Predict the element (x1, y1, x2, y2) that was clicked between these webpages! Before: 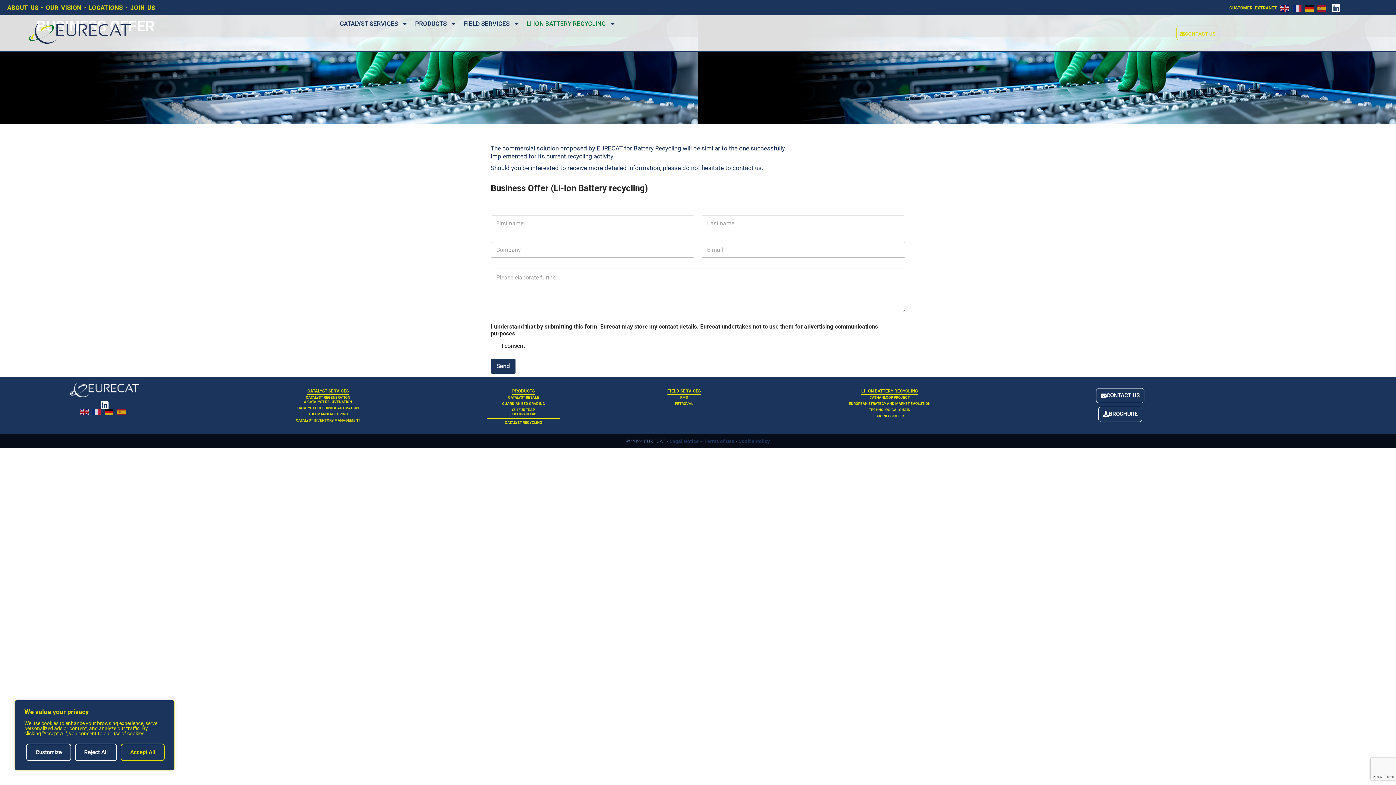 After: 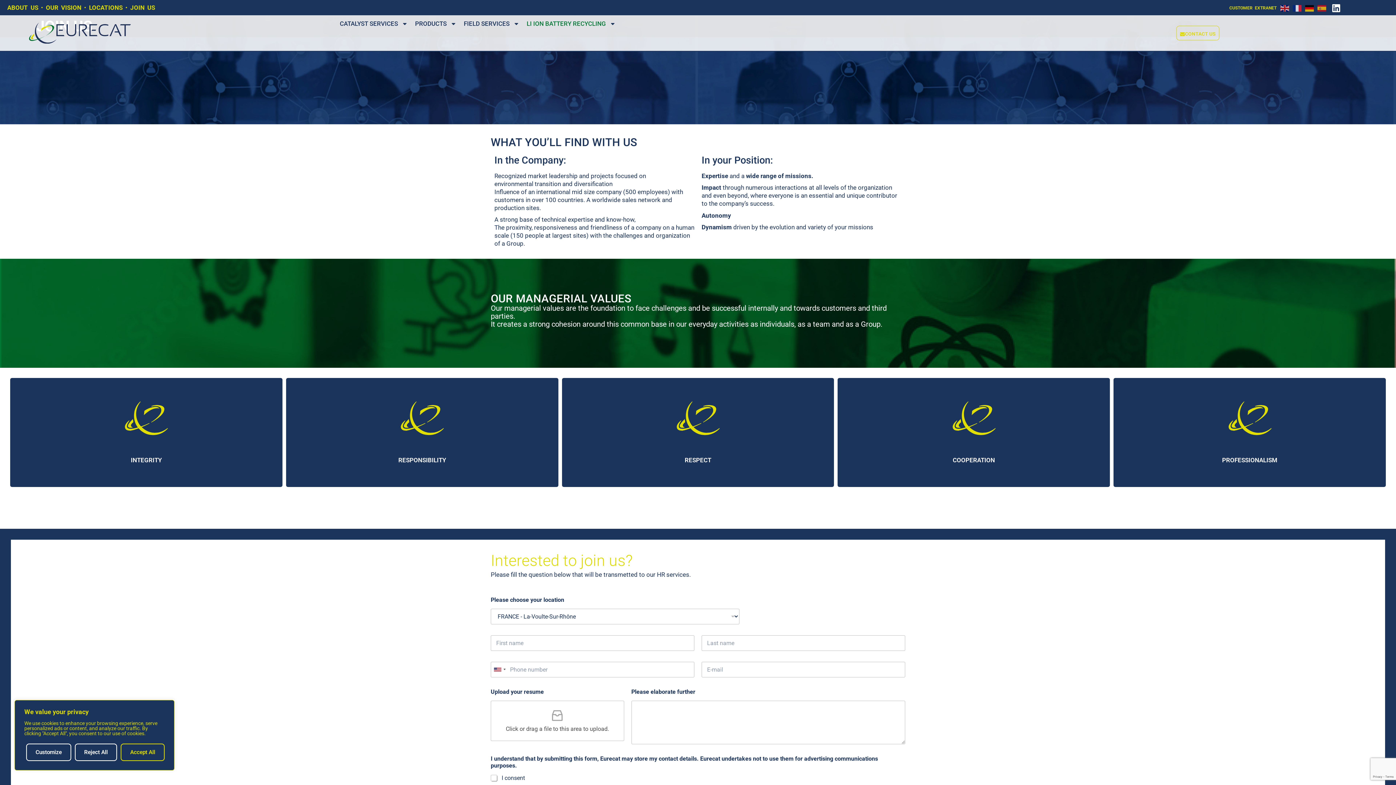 Action: bbox: (130, 4, 155, 11) label: JOIN US